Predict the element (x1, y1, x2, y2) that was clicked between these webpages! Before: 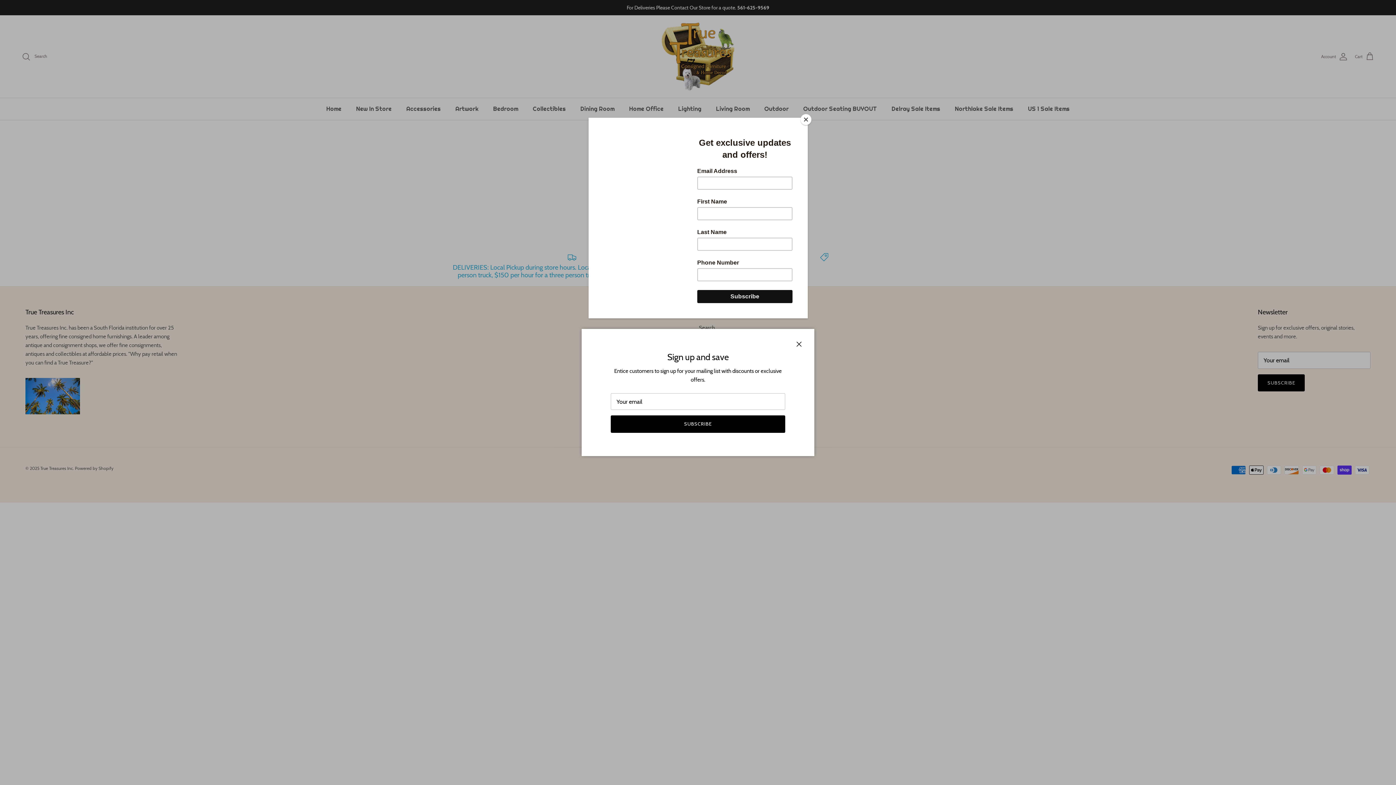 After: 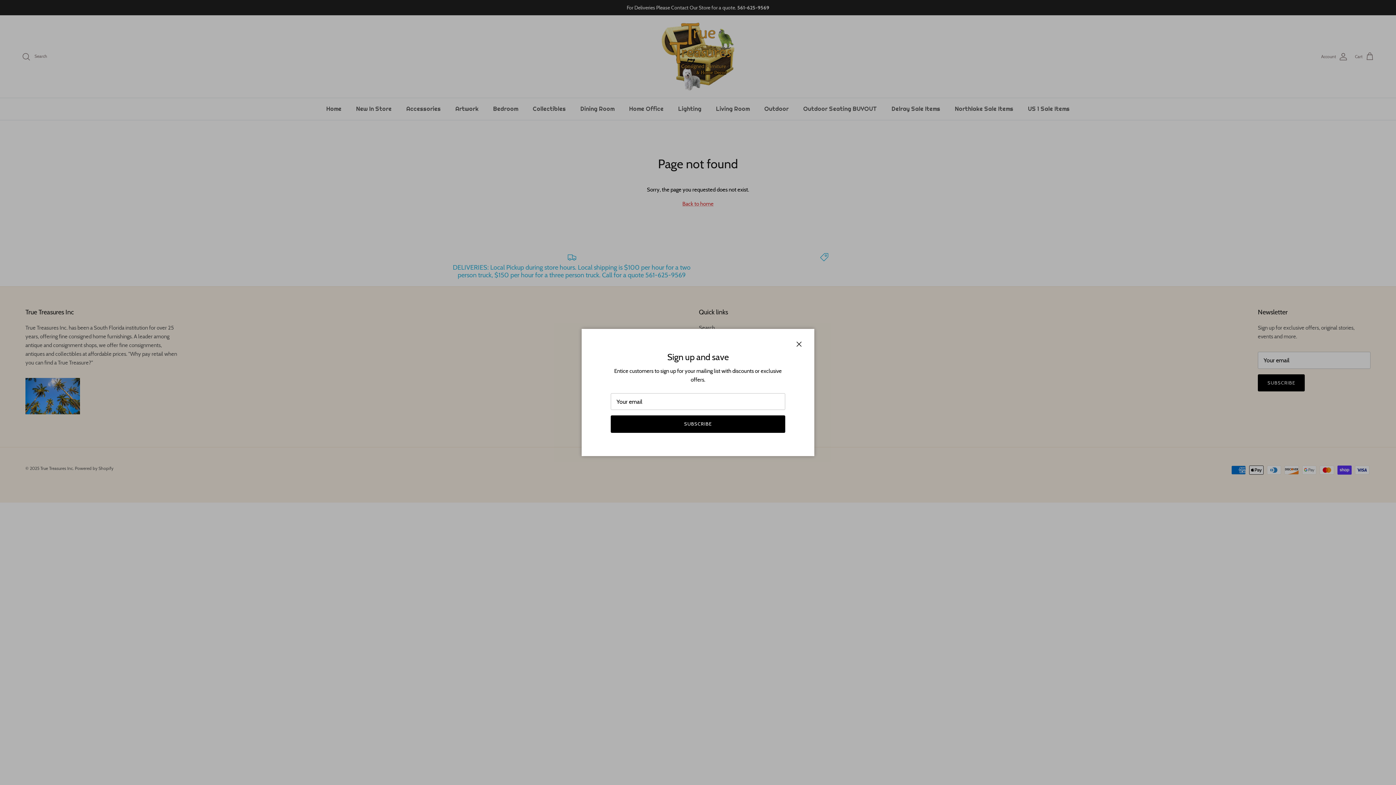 Action: bbox: (800, 114, 811, 125) label: Close